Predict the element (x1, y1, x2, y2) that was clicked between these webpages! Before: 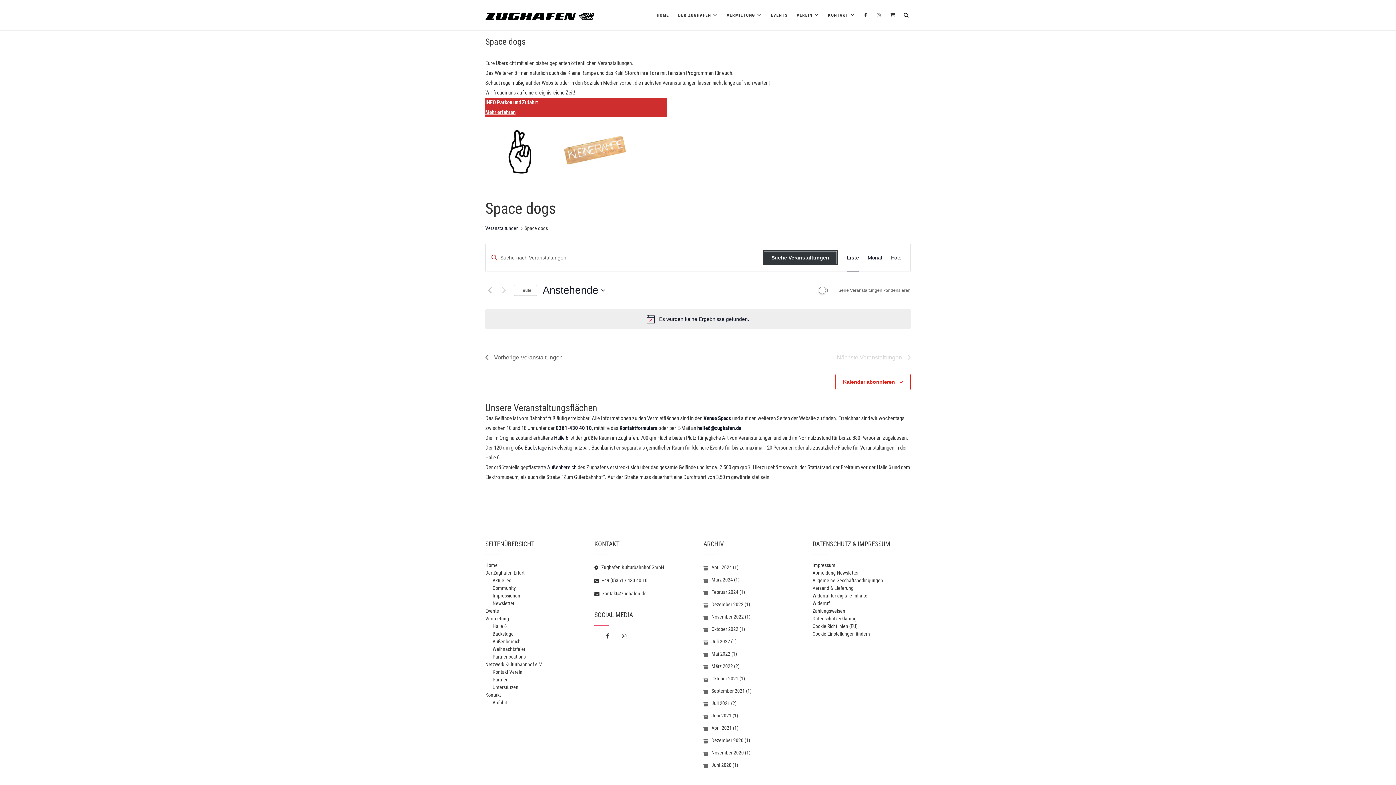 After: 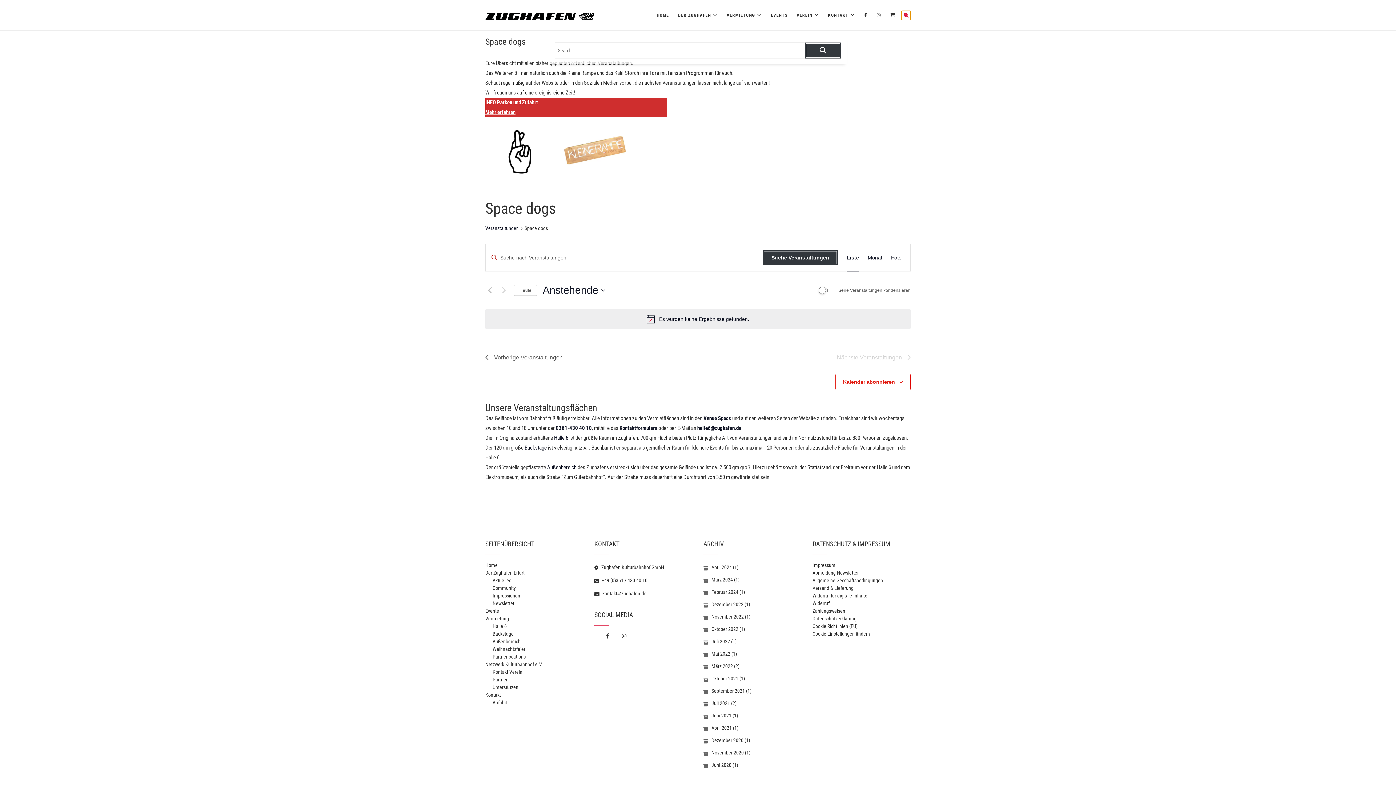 Action: bbox: (901, 10, 910, 20)